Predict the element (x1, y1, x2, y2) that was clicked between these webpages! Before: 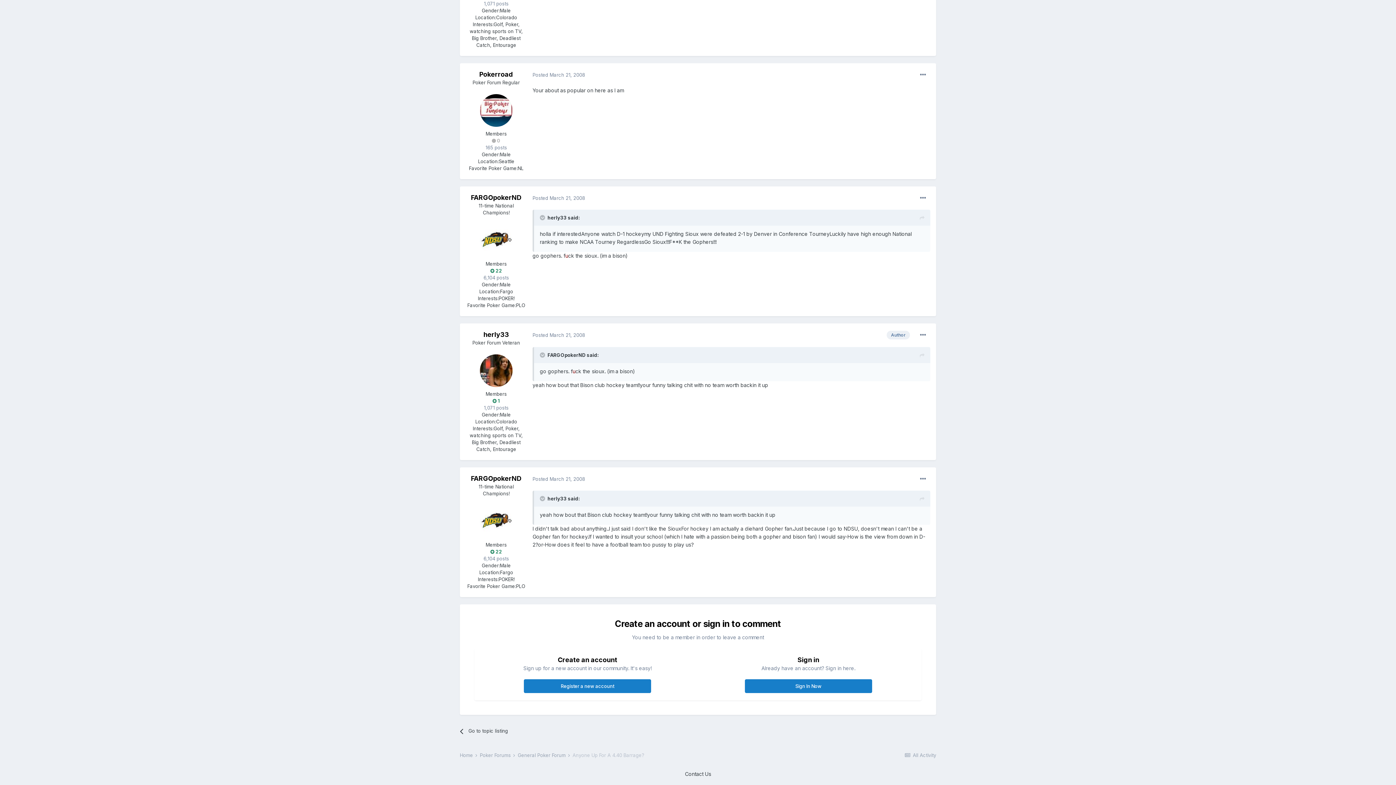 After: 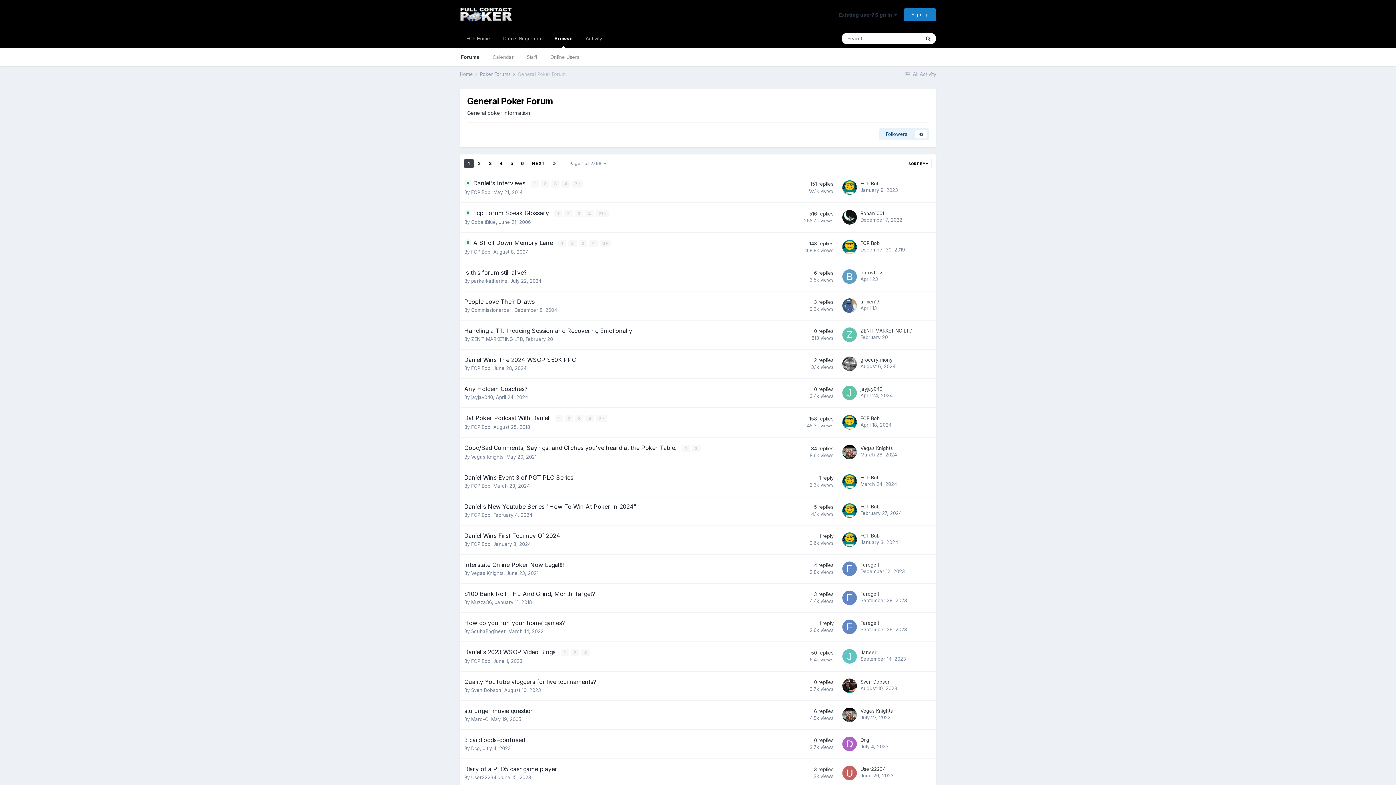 Action: bbox: (460, 722, 587, 740) label: Go to topic listing